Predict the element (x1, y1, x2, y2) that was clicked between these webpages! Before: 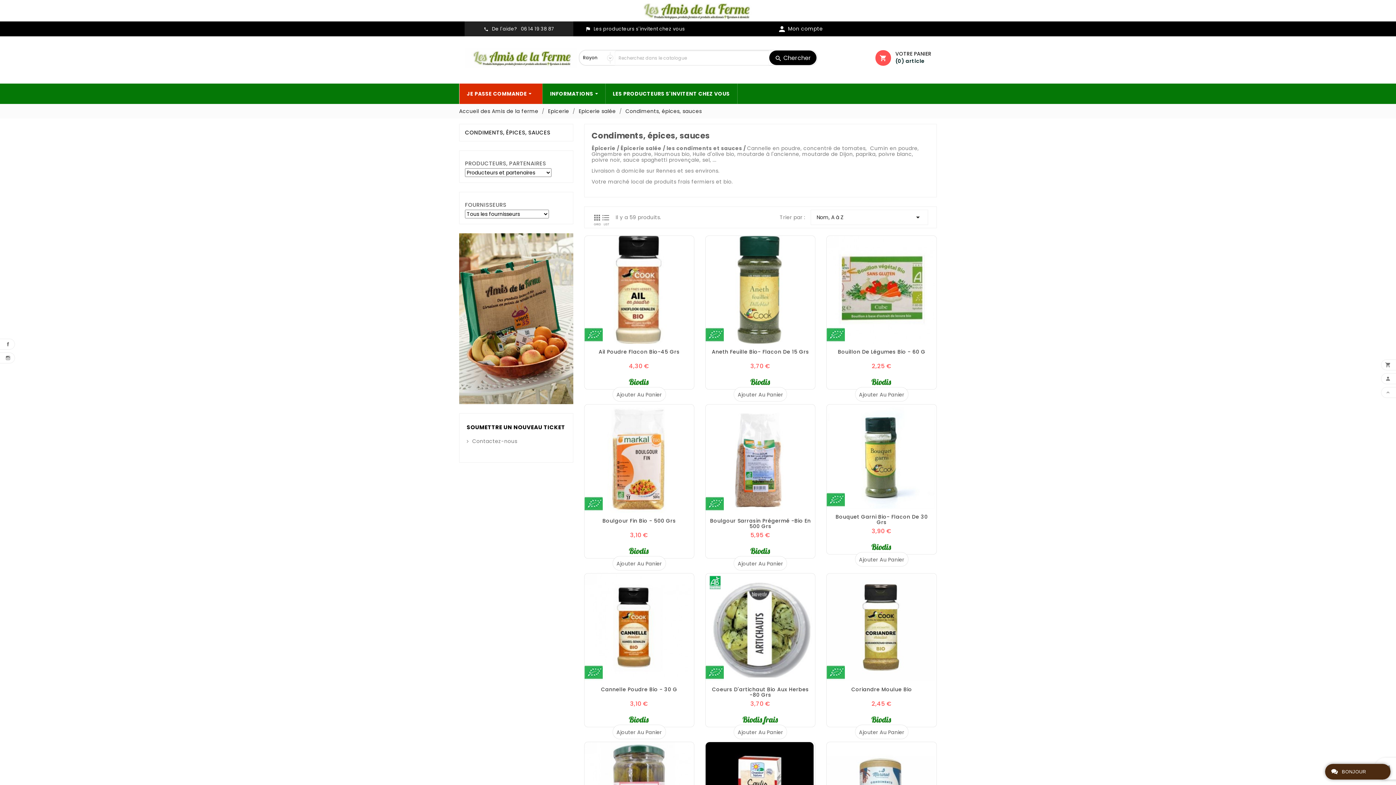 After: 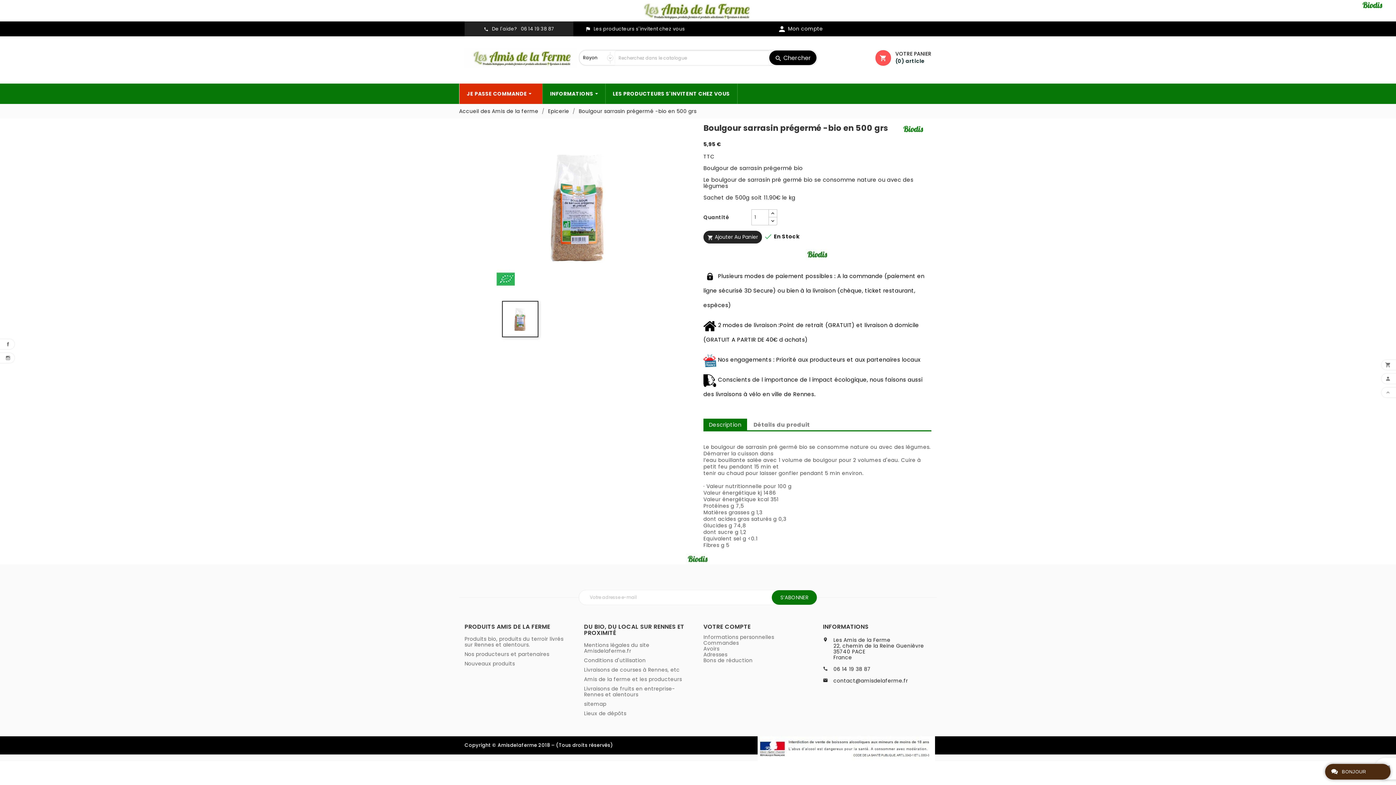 Action: bbox: (710, 517, 810, 530) label: Boulgour Sarrasin Prégermé -Bio En 500 Grs